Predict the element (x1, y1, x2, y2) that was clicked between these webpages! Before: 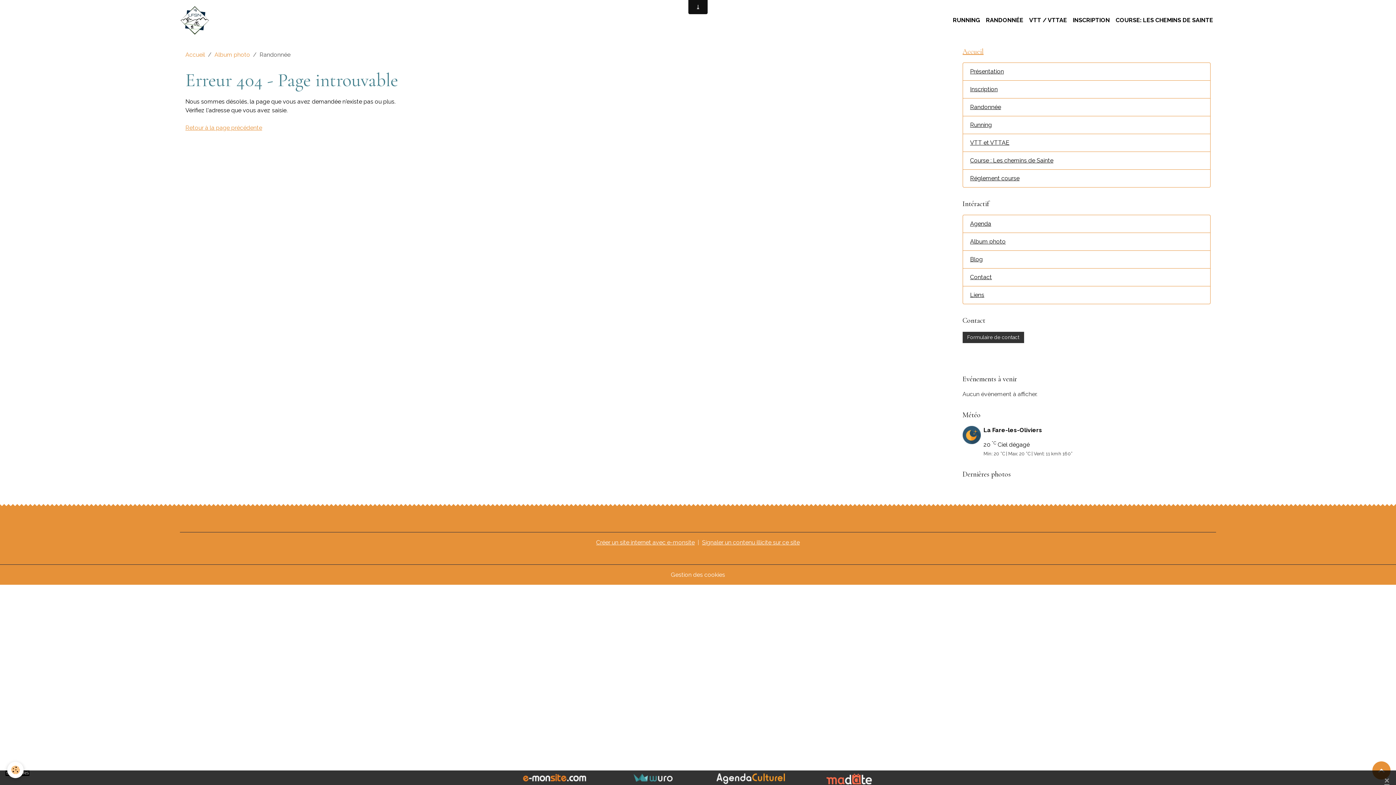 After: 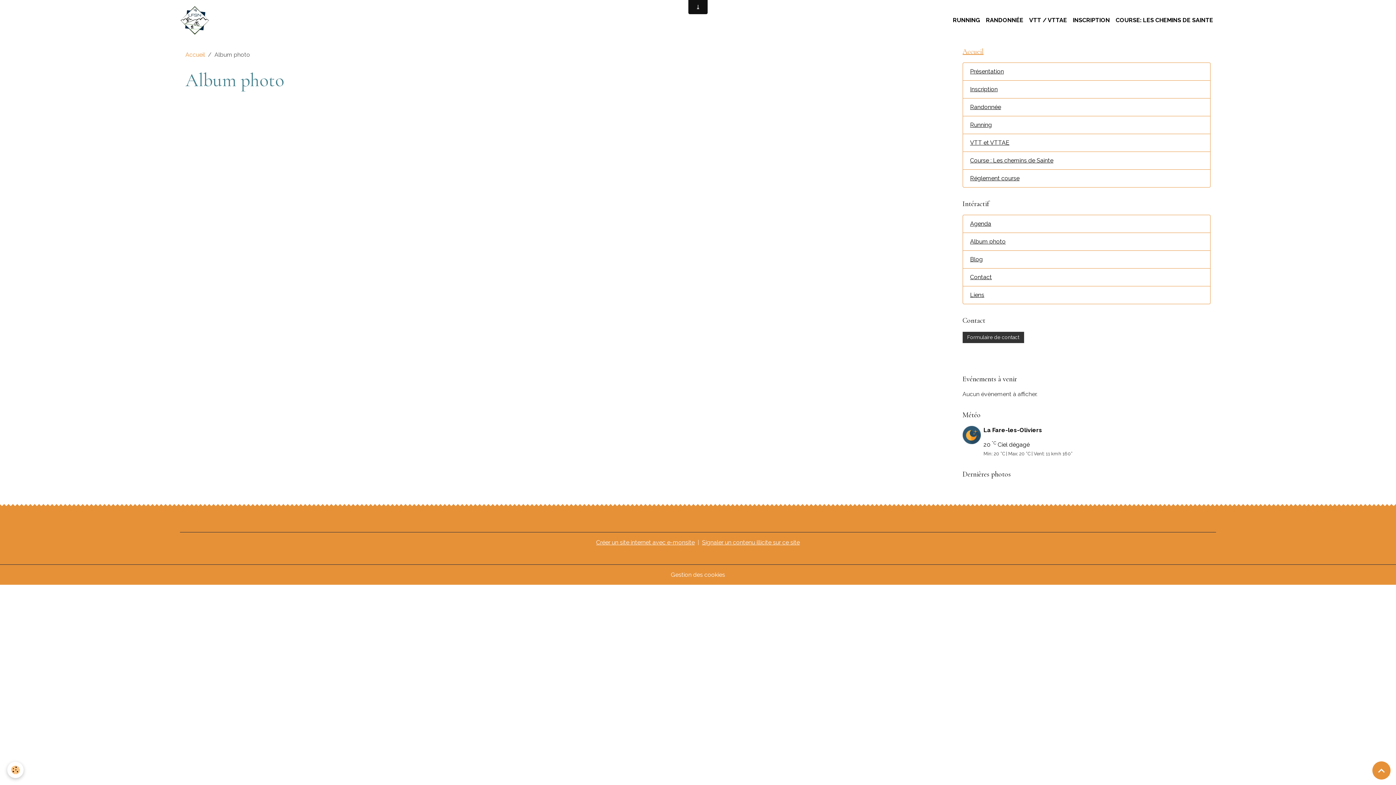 Action: bbox: (962, 232, 1210, 250) label: Album photo